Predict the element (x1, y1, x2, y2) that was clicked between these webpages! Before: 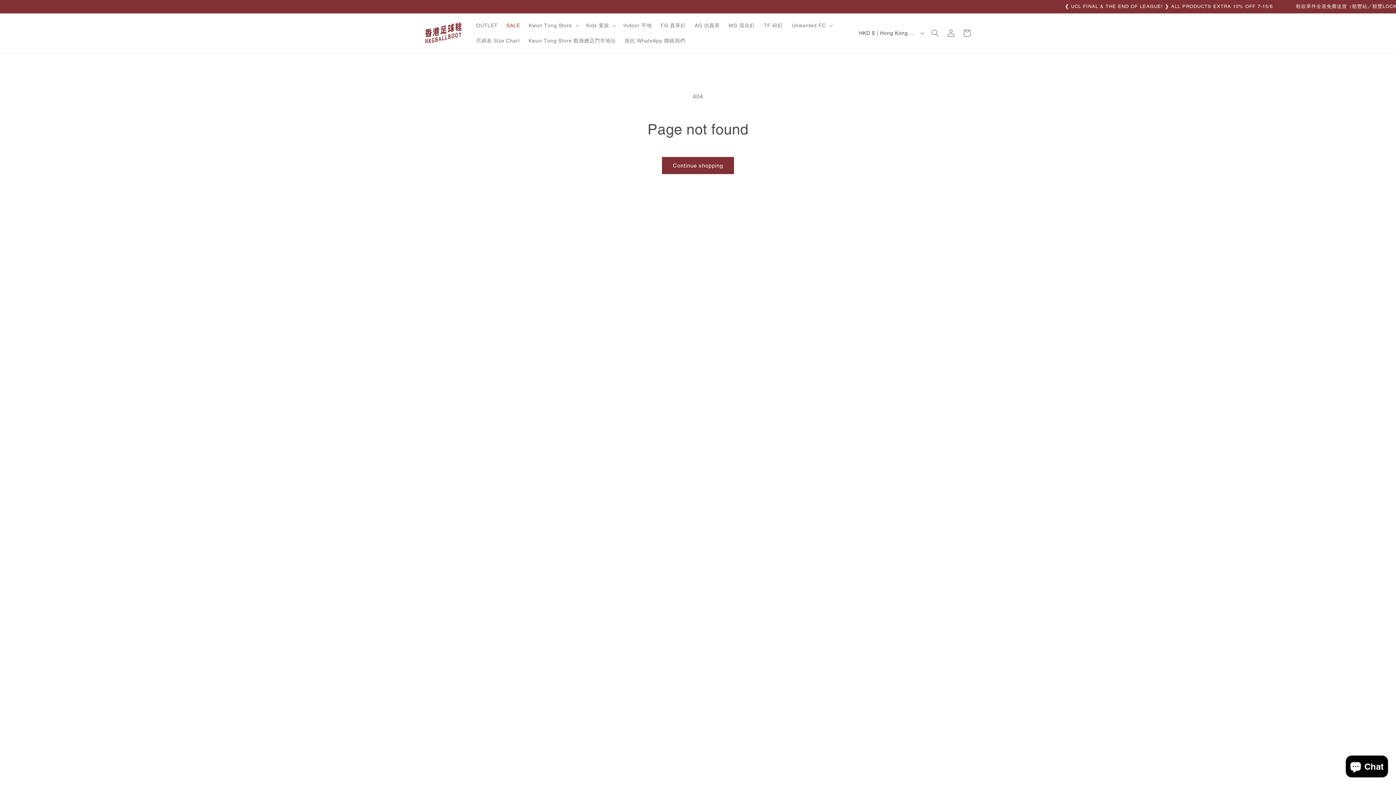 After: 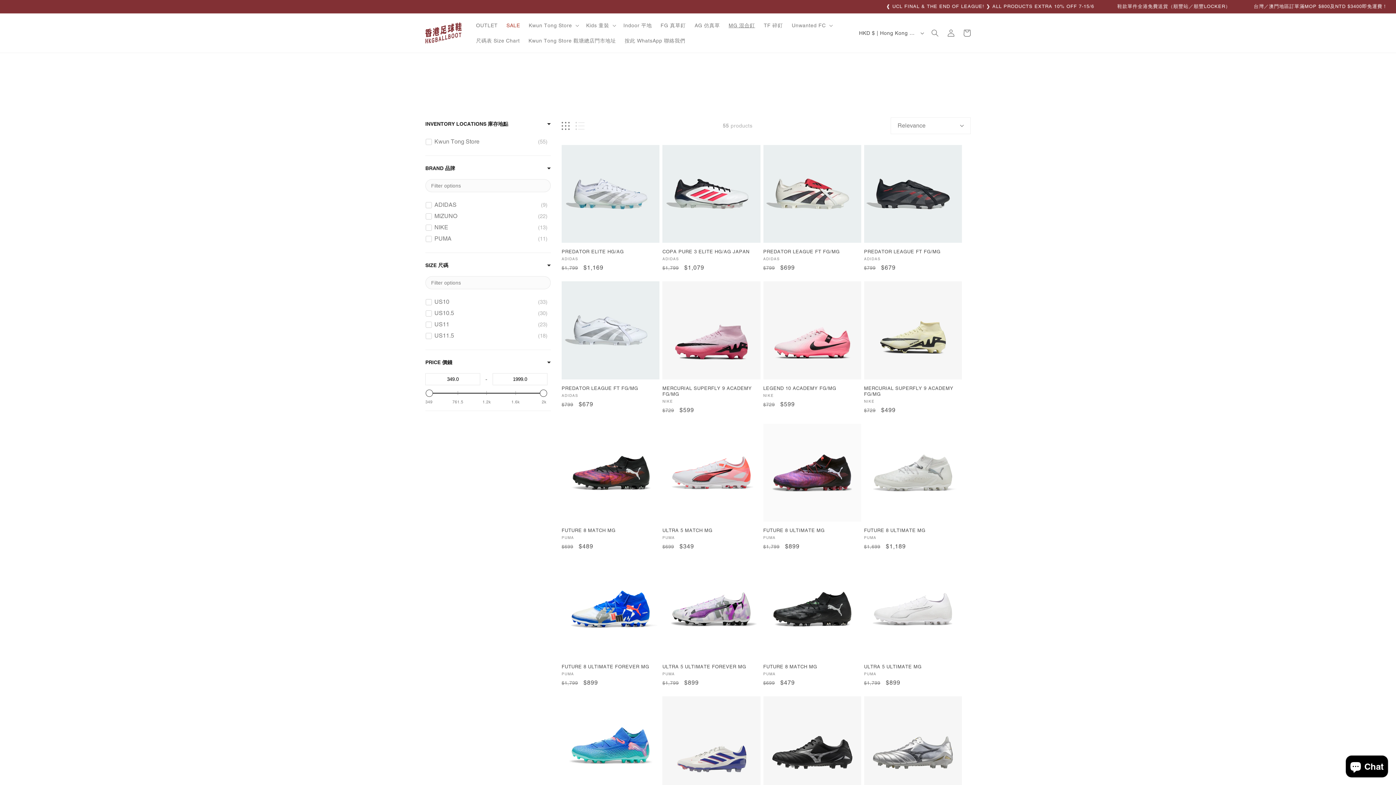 Action: bbox: (724, 17, 759, 33) label: MG 混合釘